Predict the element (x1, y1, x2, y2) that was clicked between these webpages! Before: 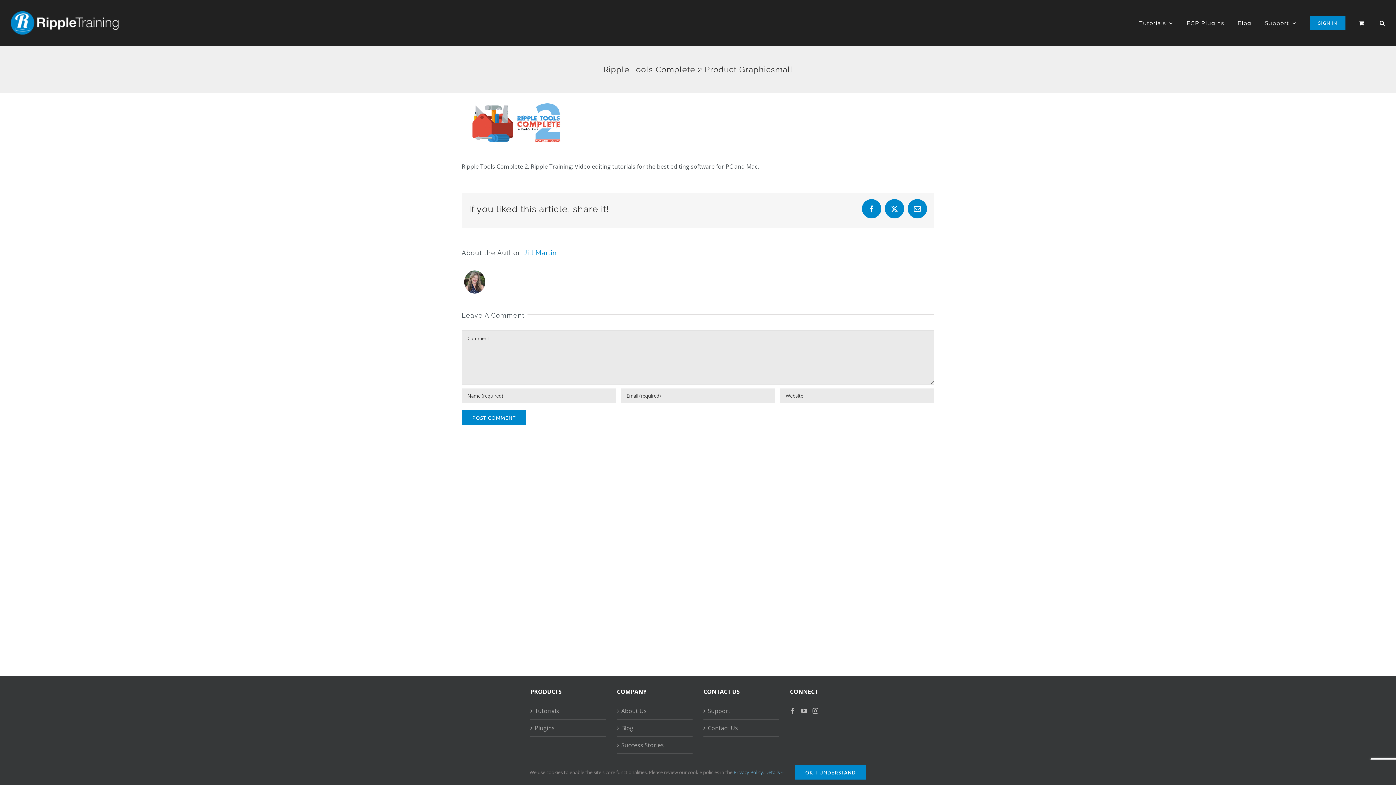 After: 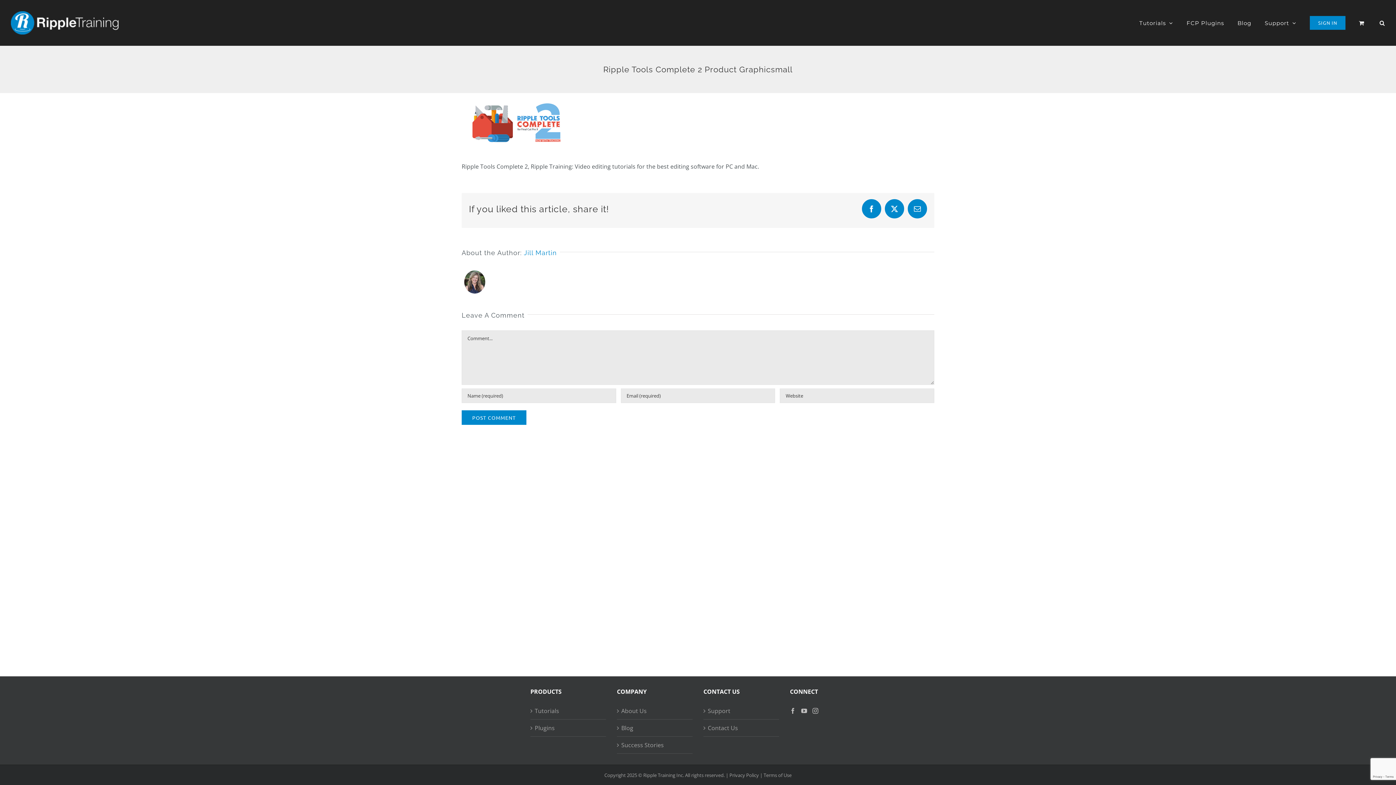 Action: label: OK, I UNDERSTAND bbox: (794, 765, 866, 780)